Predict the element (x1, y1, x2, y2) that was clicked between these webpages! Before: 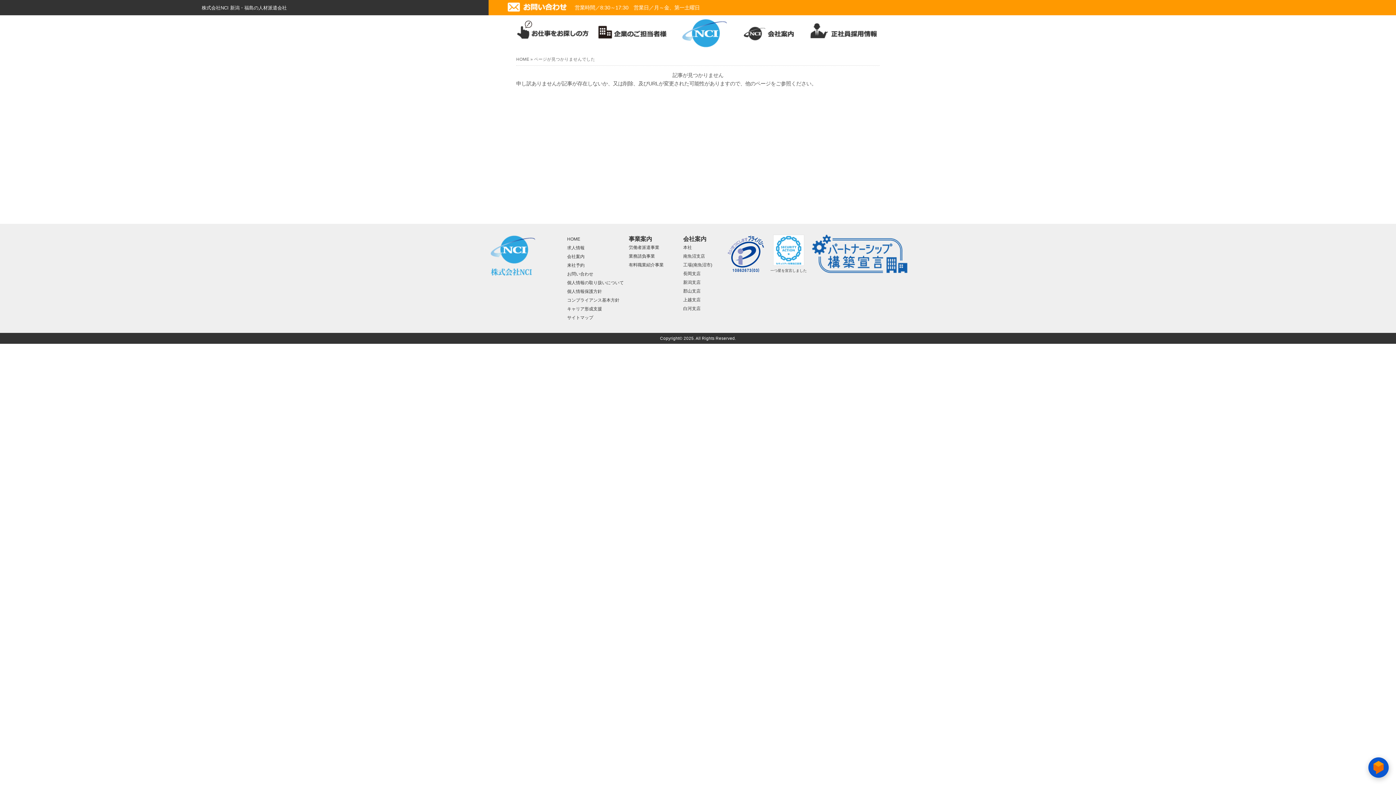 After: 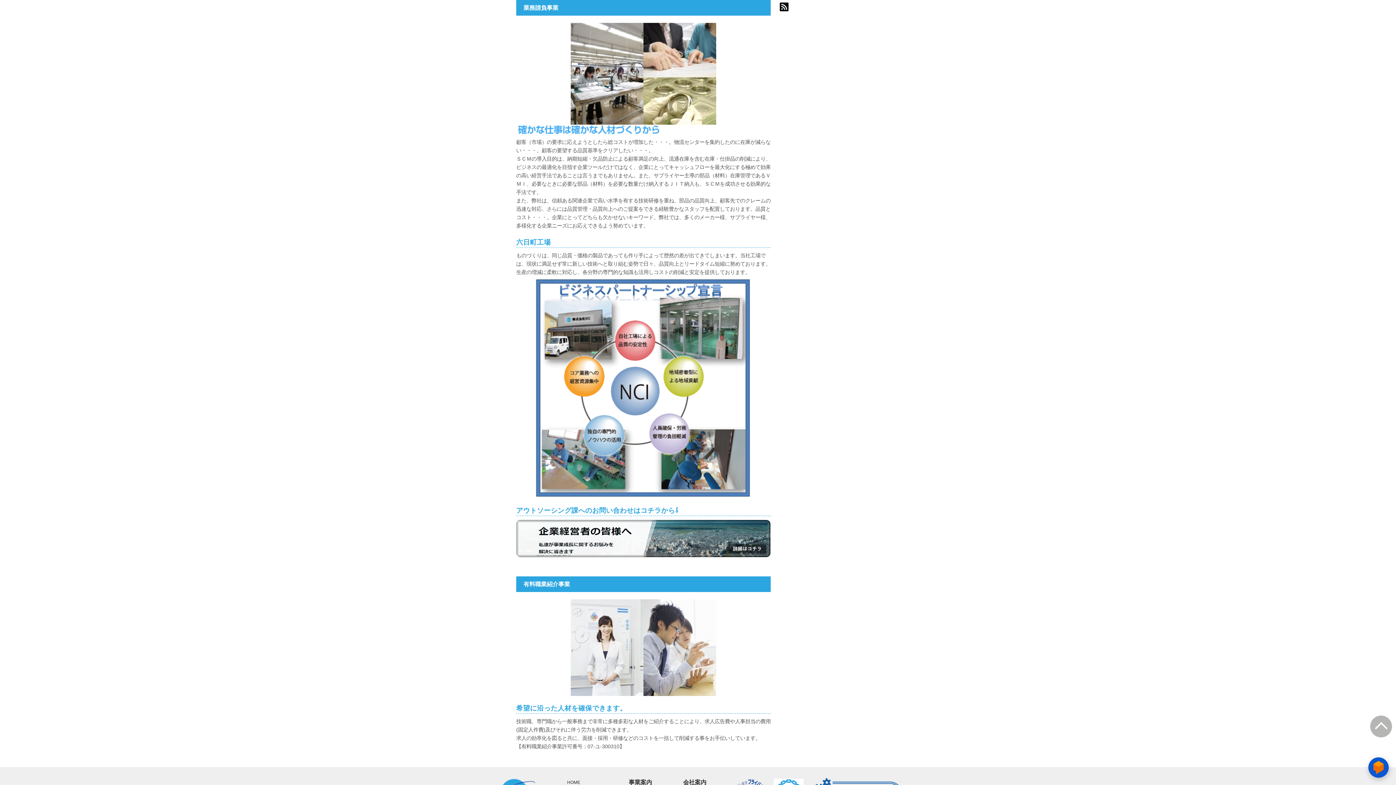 Action: bbox: (628, 253, 655, 258) label: 業務請負事業